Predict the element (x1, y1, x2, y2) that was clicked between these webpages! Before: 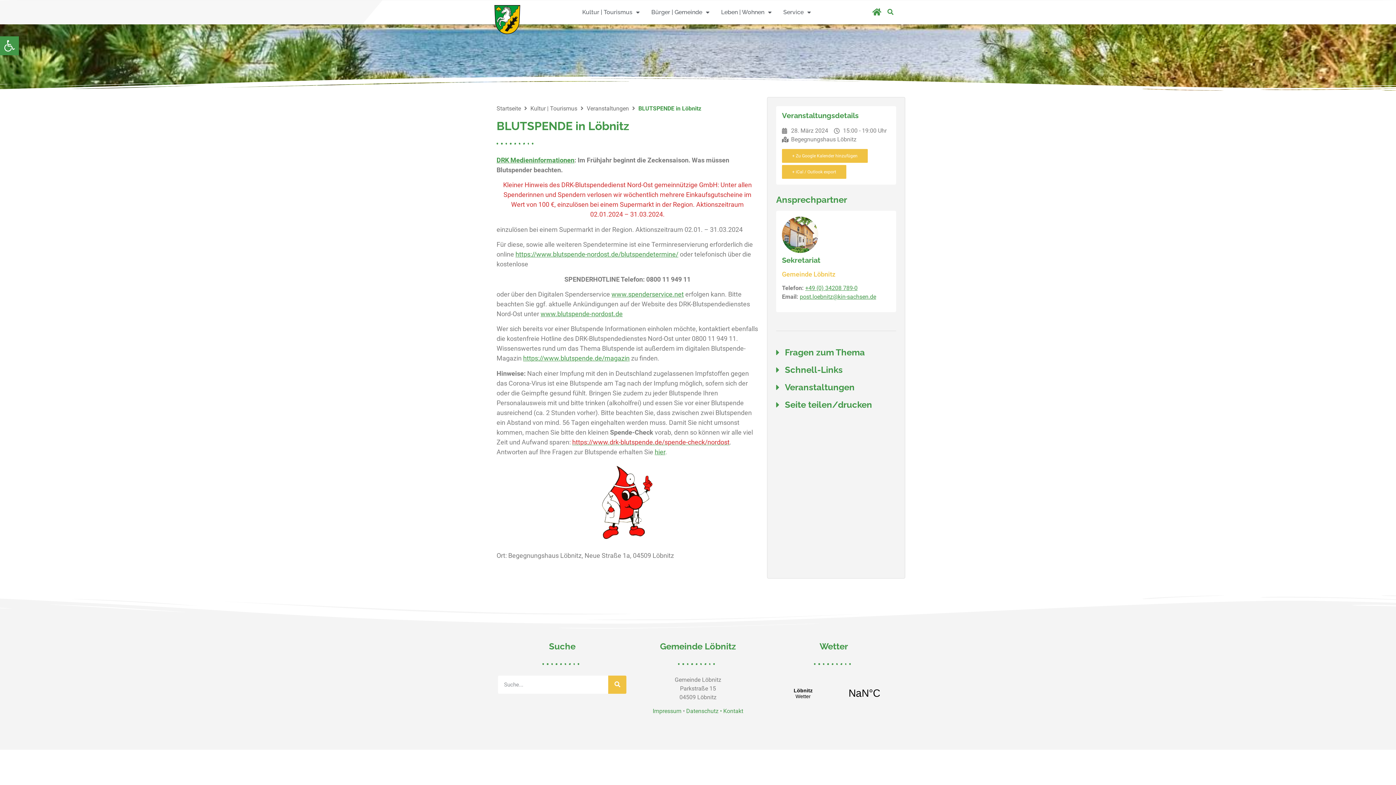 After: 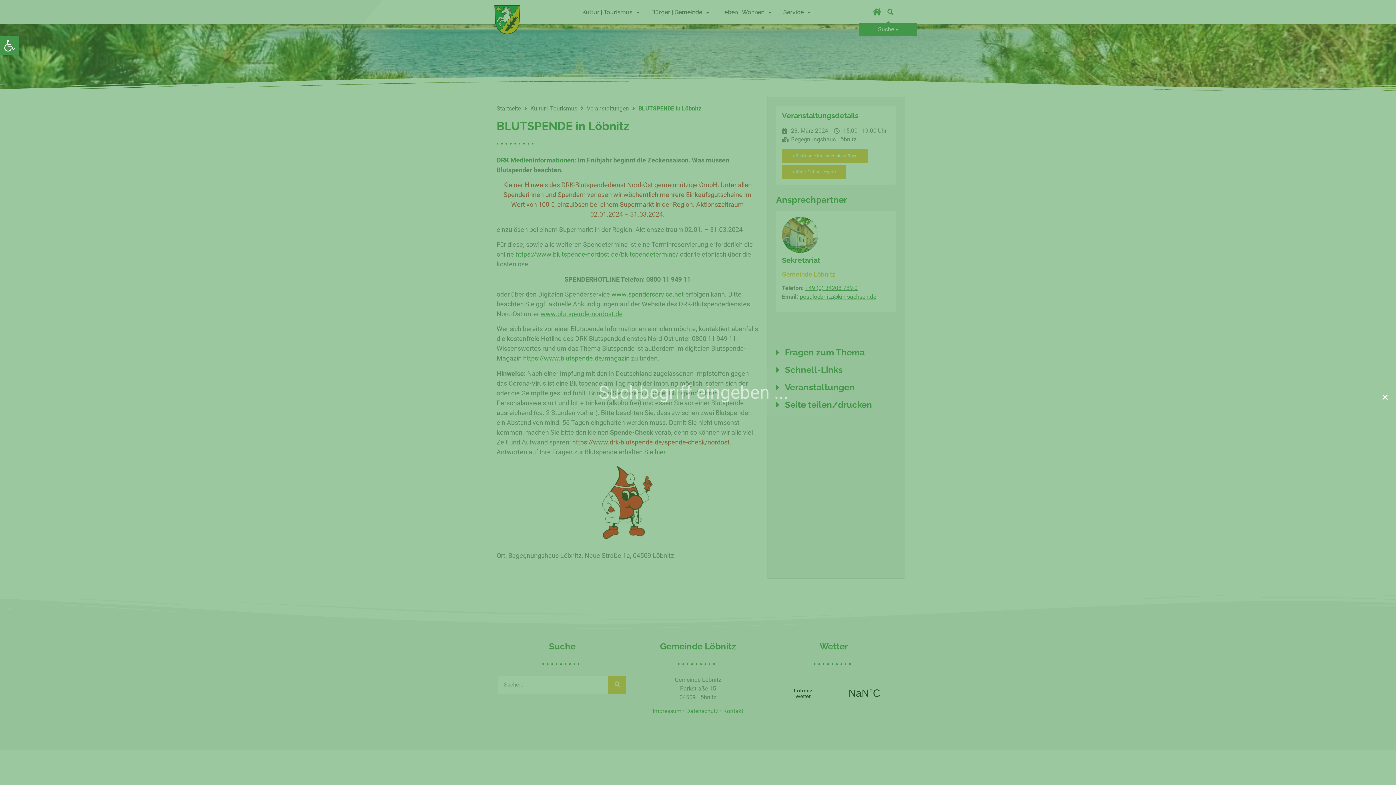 Action: bbox: (884, 5, 896, 17) label: Suche